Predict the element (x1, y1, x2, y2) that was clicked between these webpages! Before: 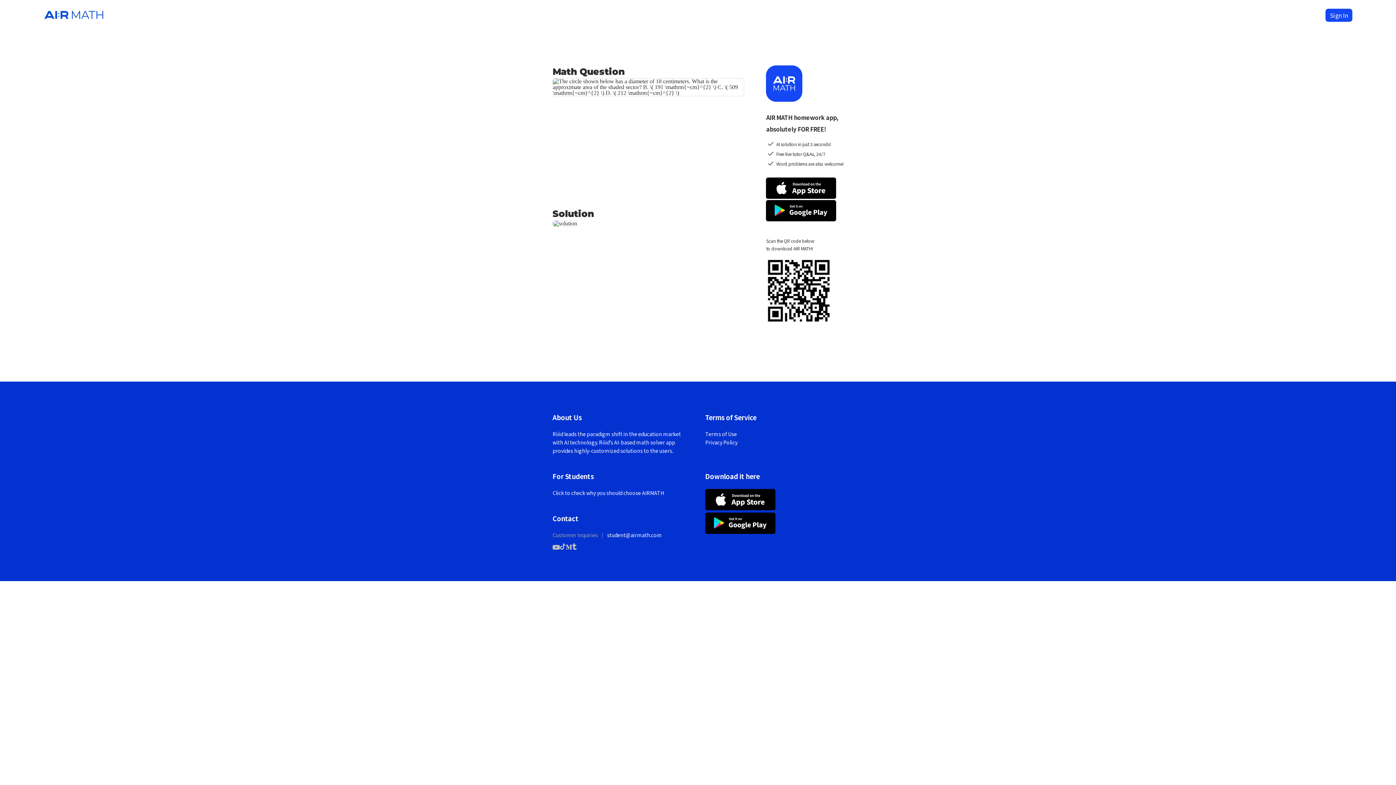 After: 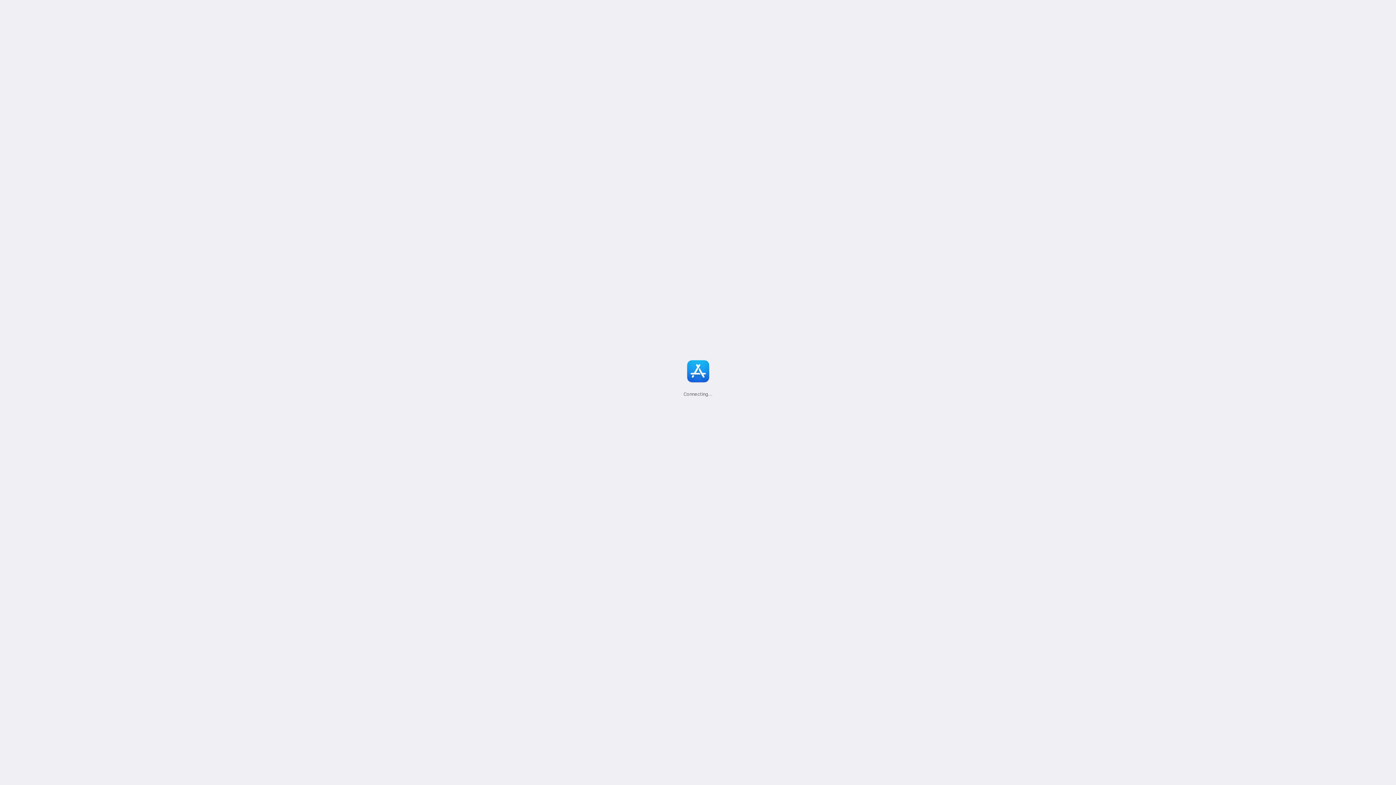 Action: bbox: (705, 512, 843, 536)